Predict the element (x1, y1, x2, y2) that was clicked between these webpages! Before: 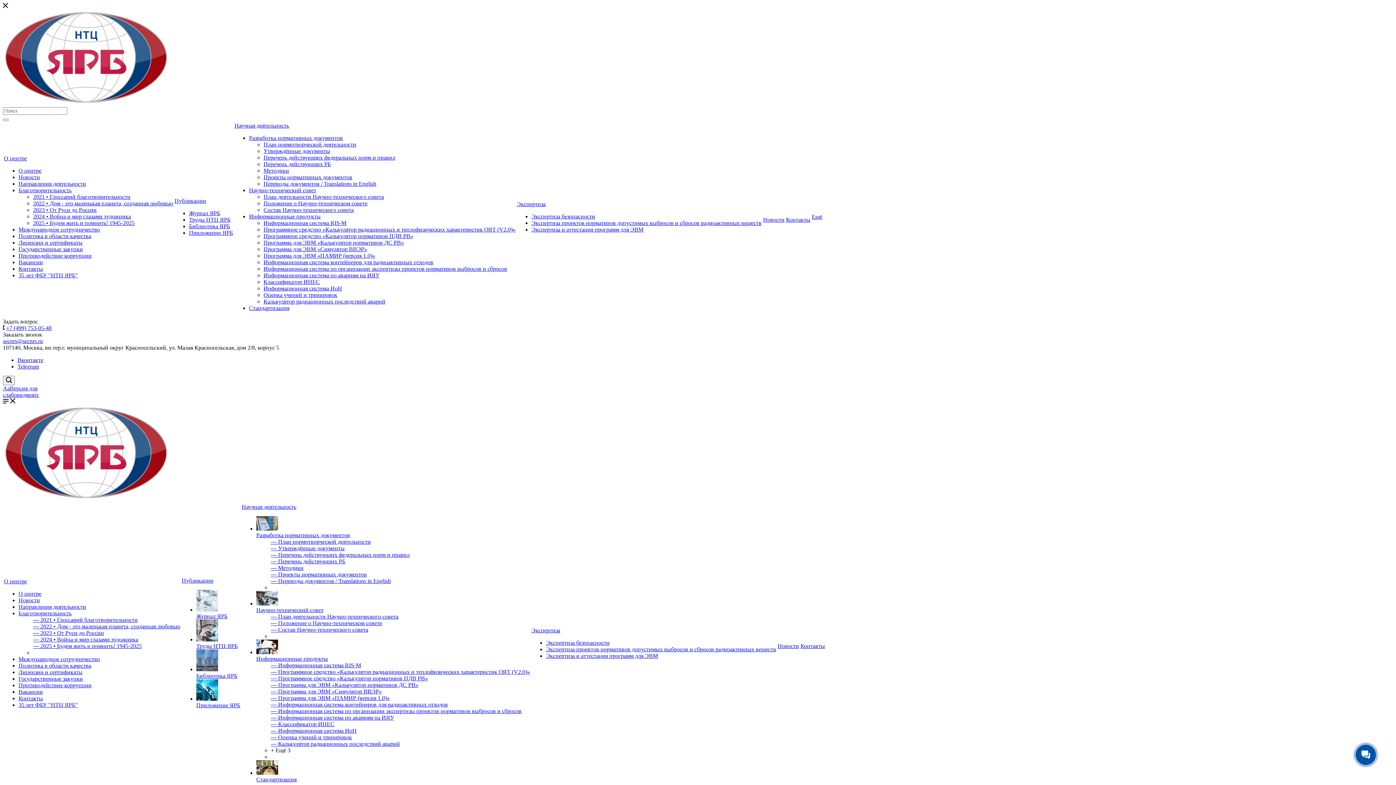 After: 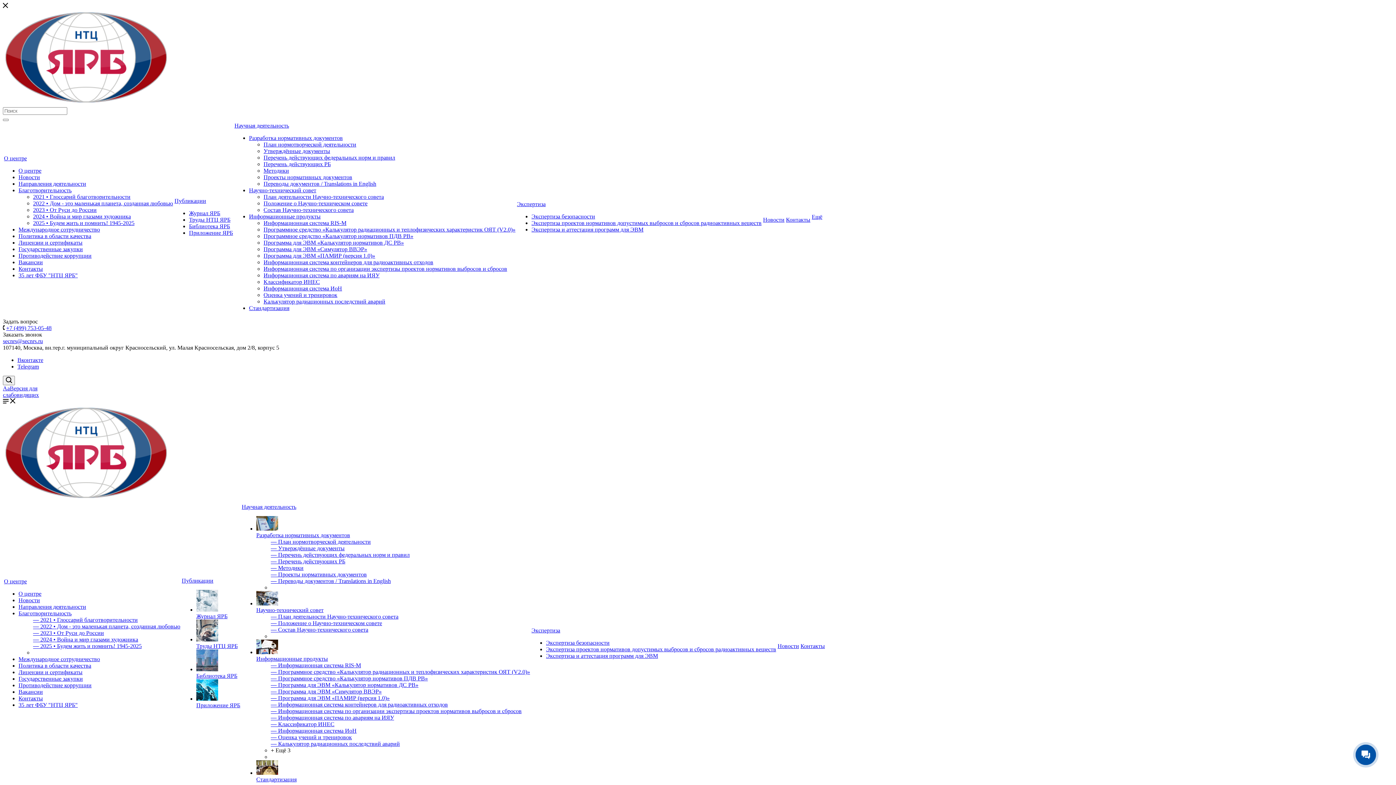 Action: bbox: (531, 213, 595, 219) label: Экспертиза безопасности